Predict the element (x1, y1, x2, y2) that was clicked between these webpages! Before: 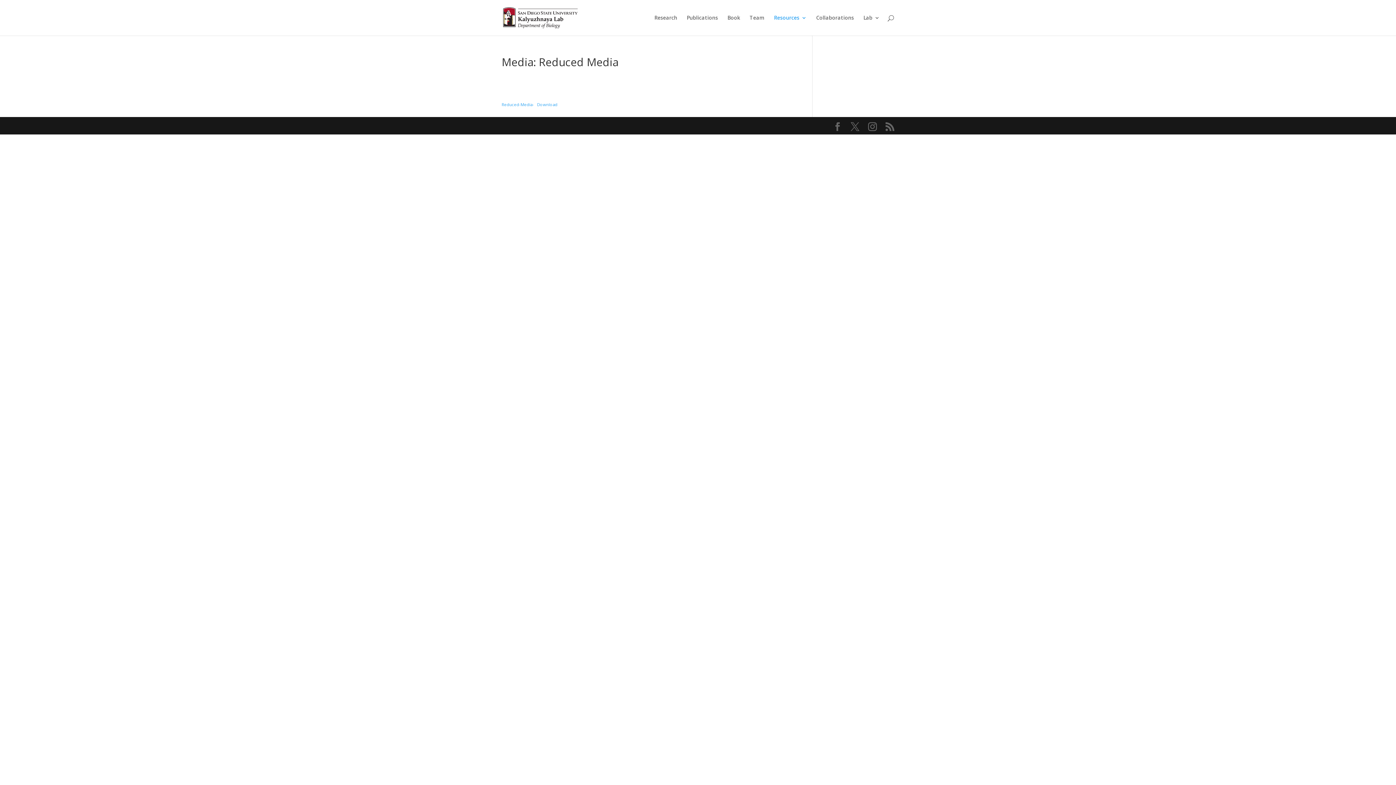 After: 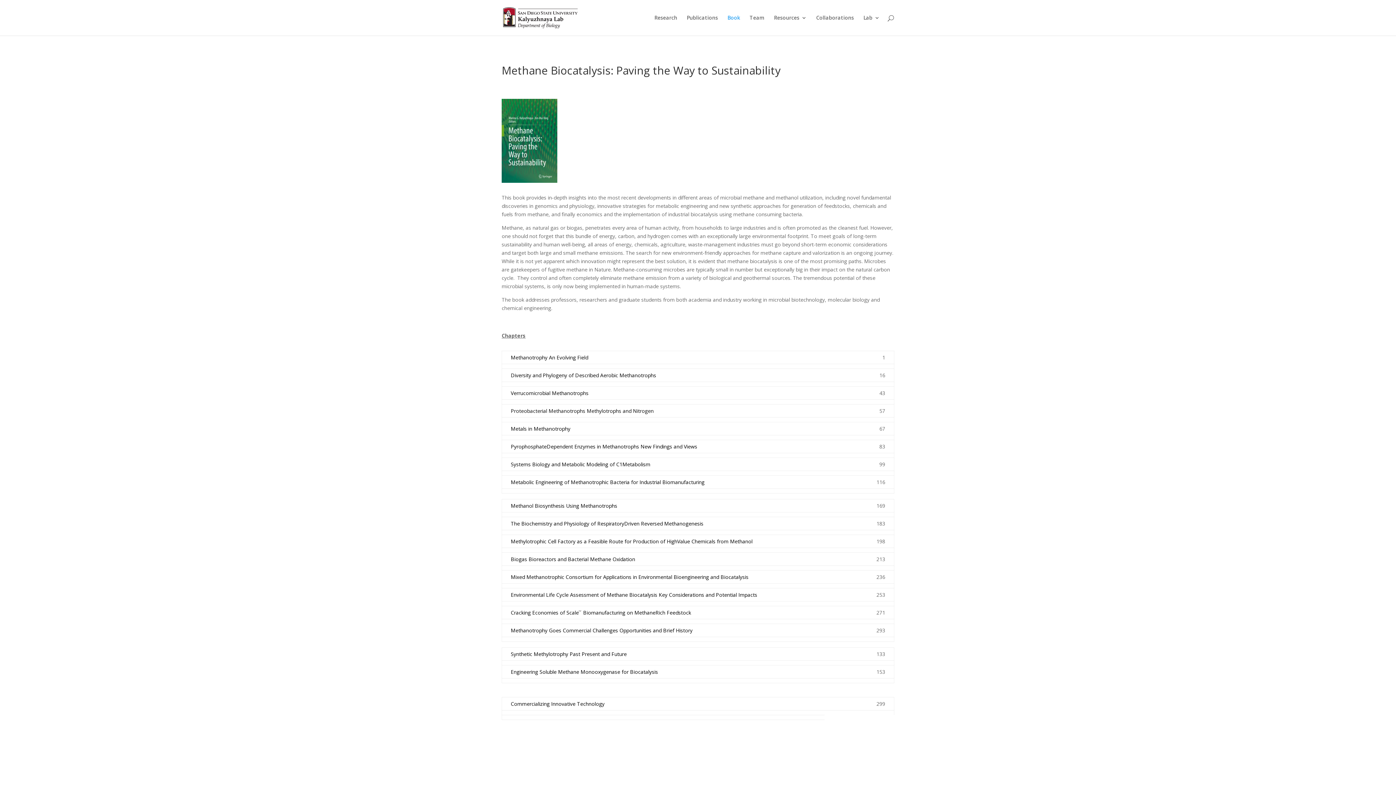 Action: label: Book bbox: (727, 15, 740, 35)